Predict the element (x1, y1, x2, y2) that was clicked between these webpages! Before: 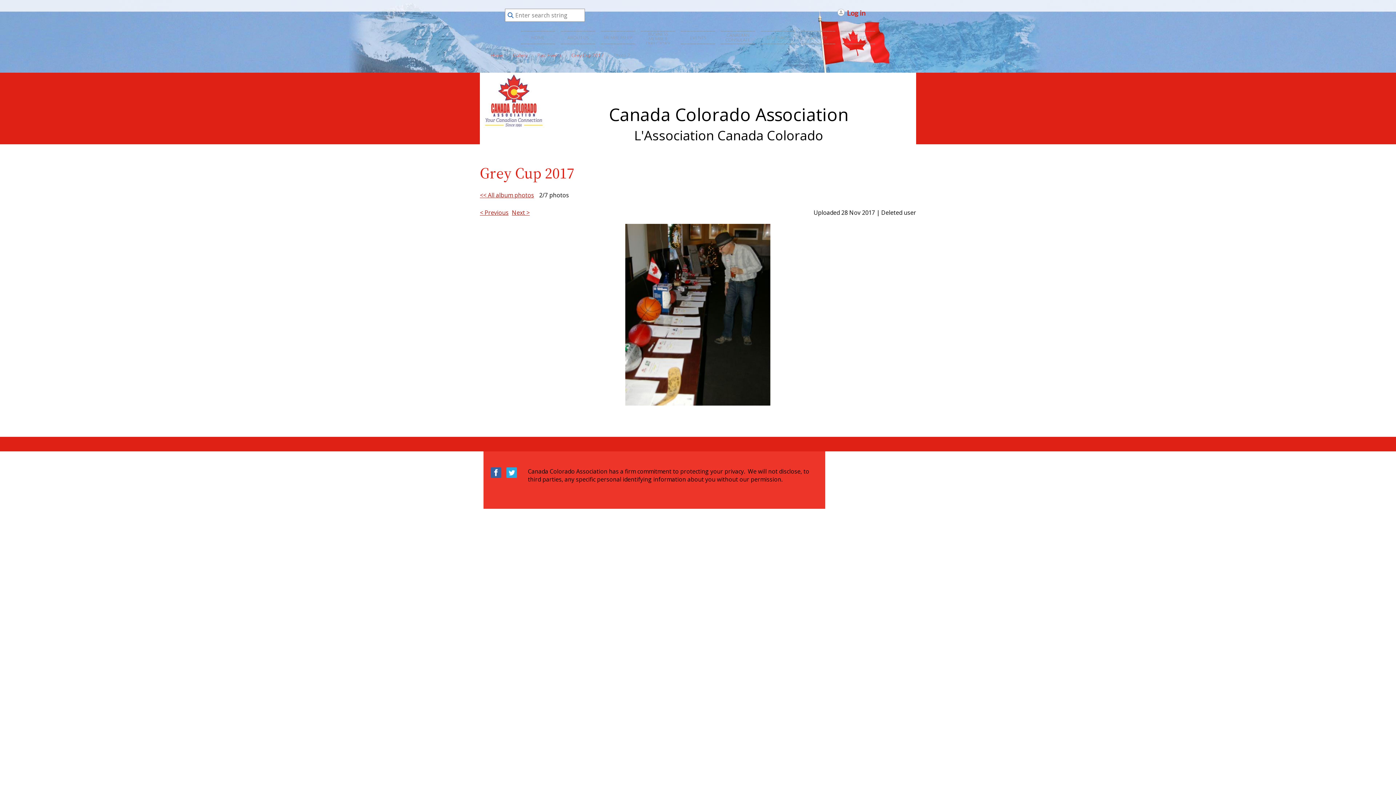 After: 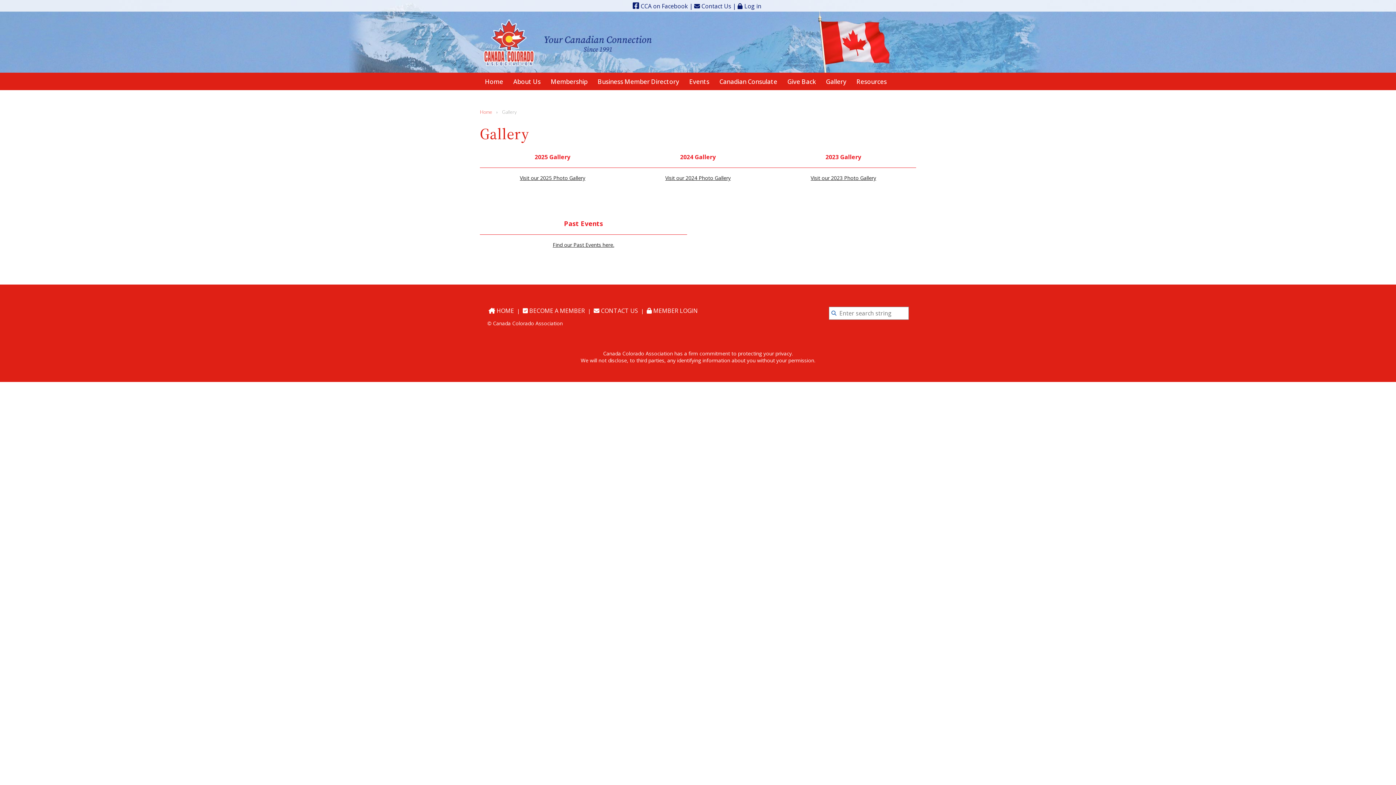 Action: label: Gallery bbox: (513, 52, 527, 58)